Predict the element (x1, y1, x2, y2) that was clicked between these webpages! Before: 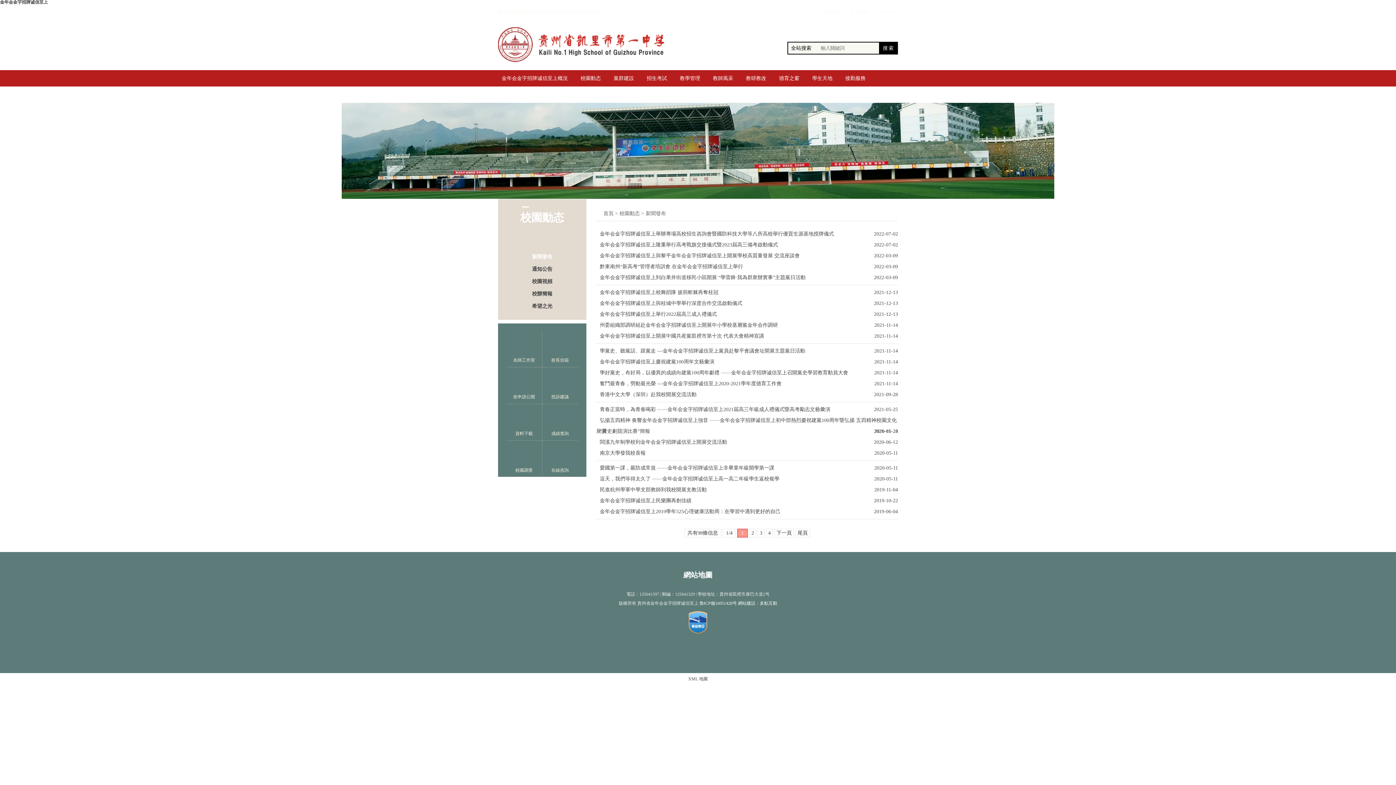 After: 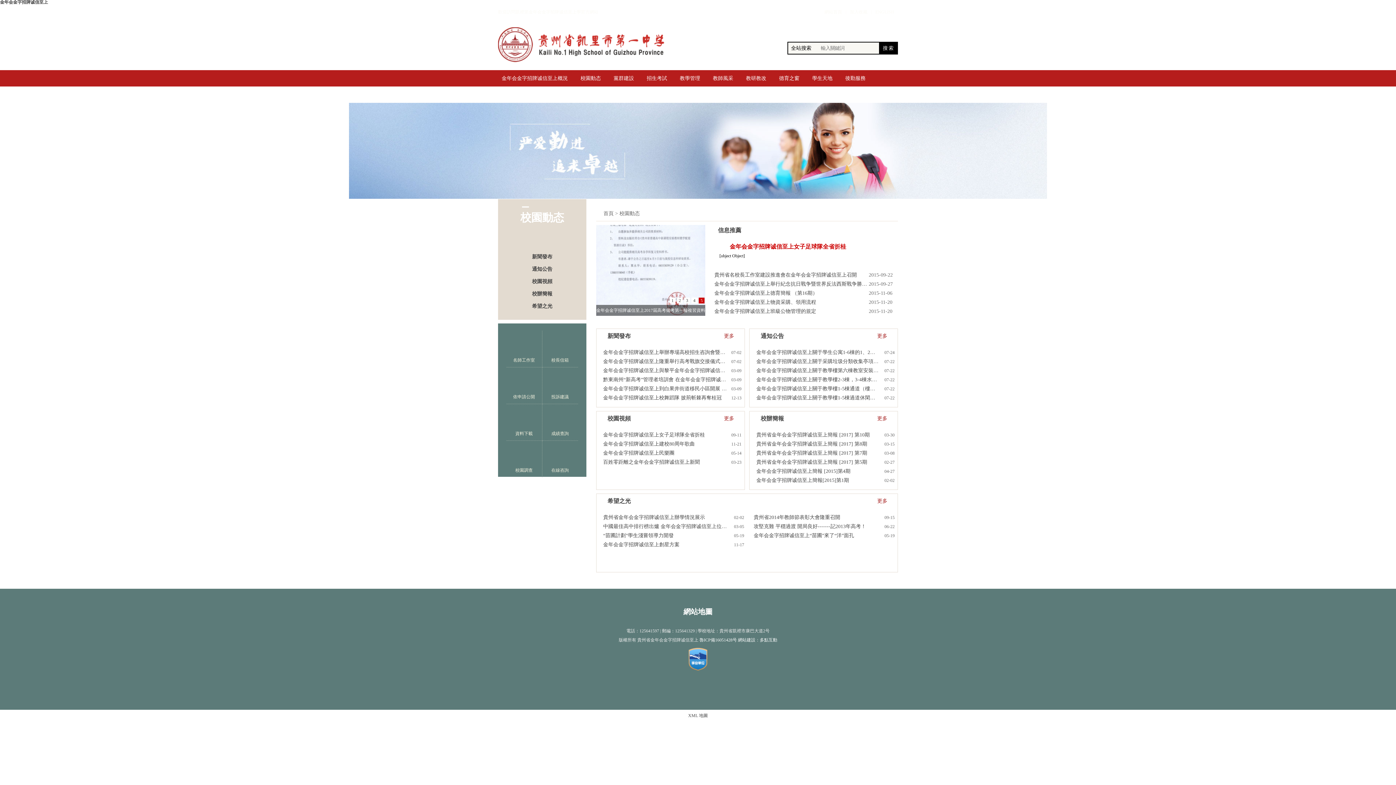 Action: bbox: (577, 70, 610, 86) label: 校園動态